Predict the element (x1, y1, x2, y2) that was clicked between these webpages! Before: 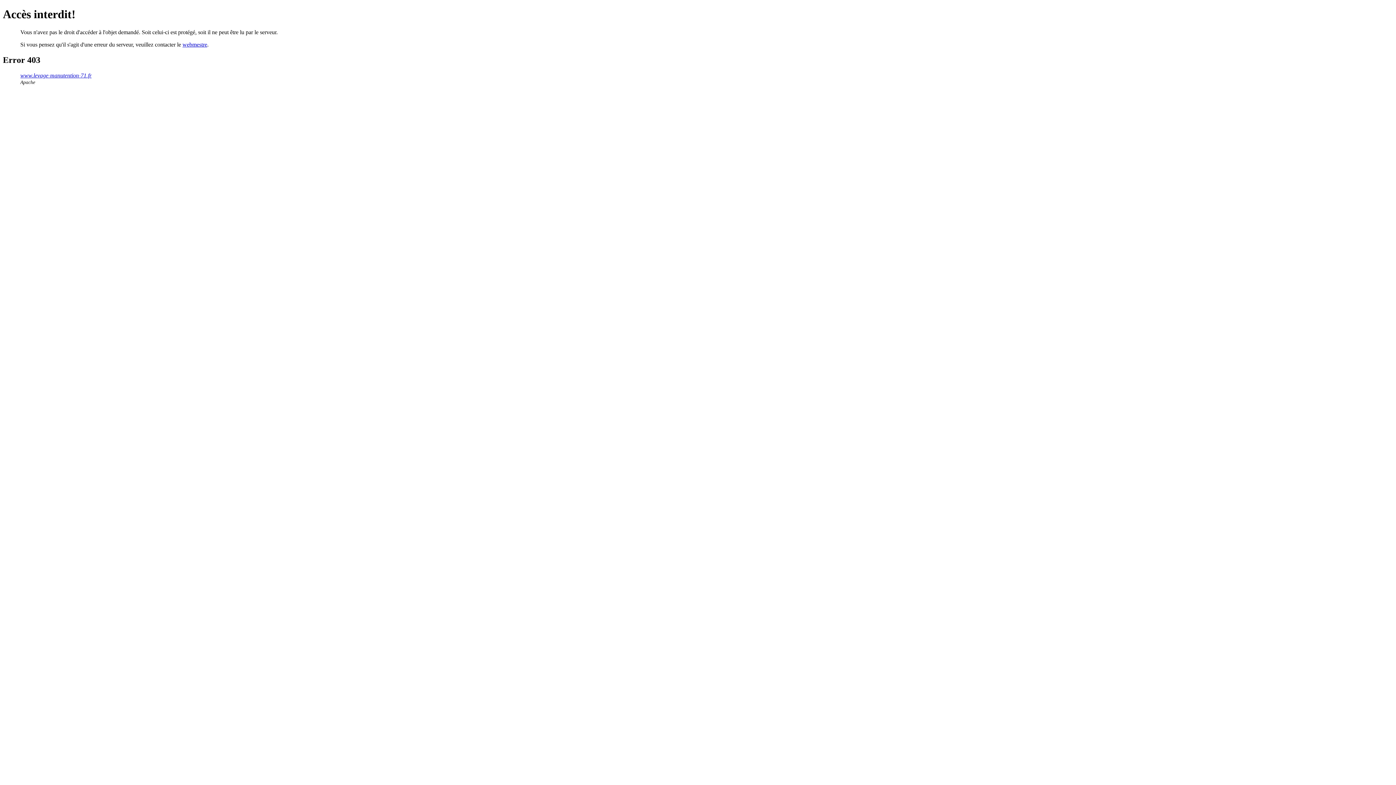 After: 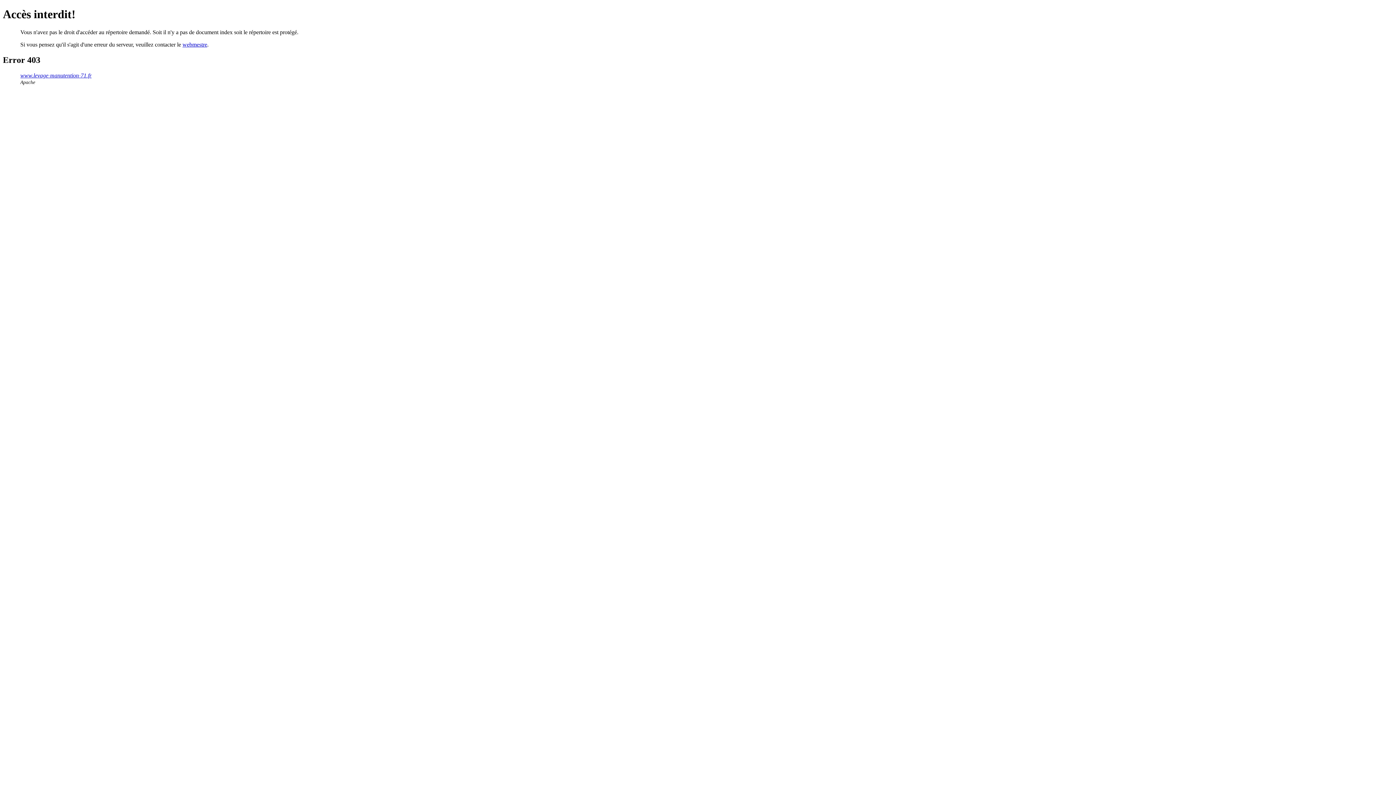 Action: bbox: (20, 72, 91, 78) label: www.levage-manutention-71.fr